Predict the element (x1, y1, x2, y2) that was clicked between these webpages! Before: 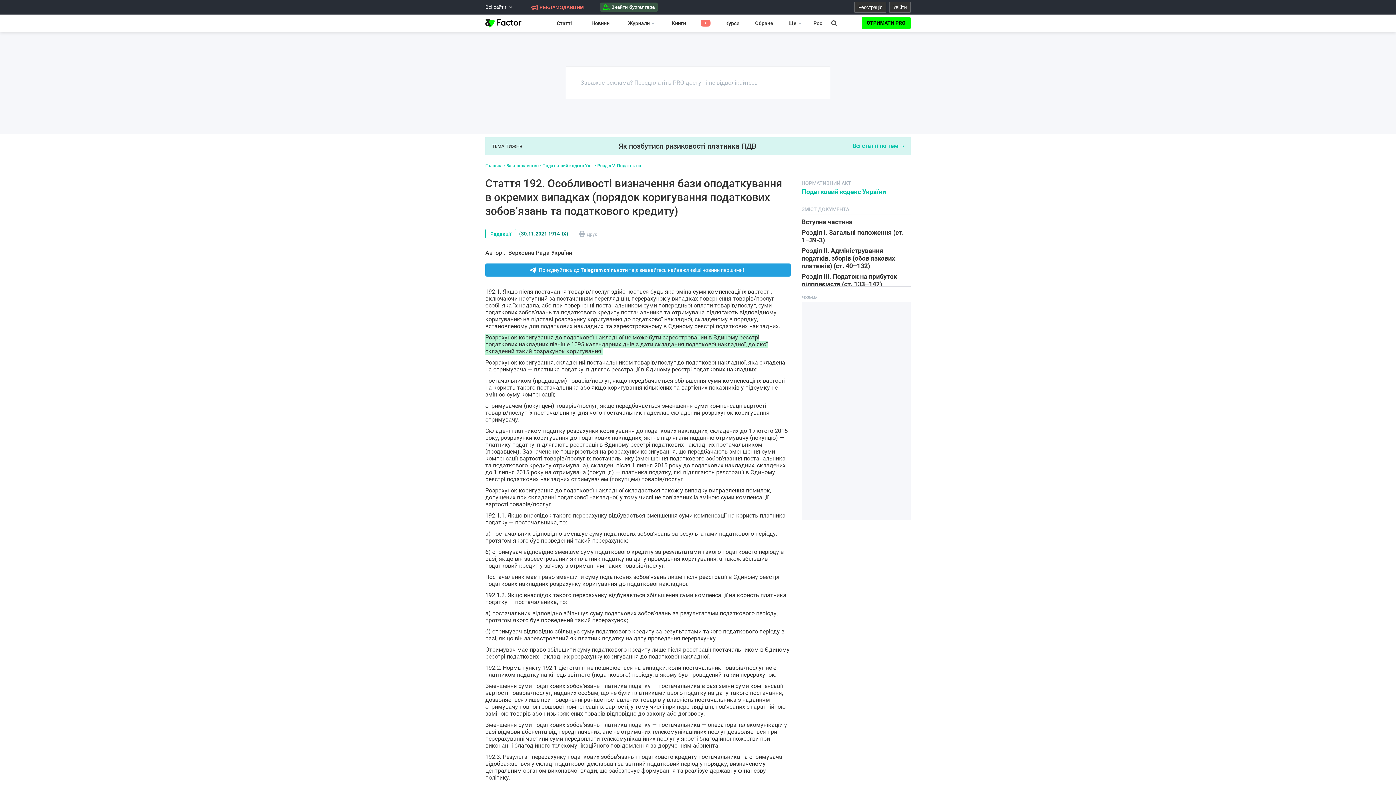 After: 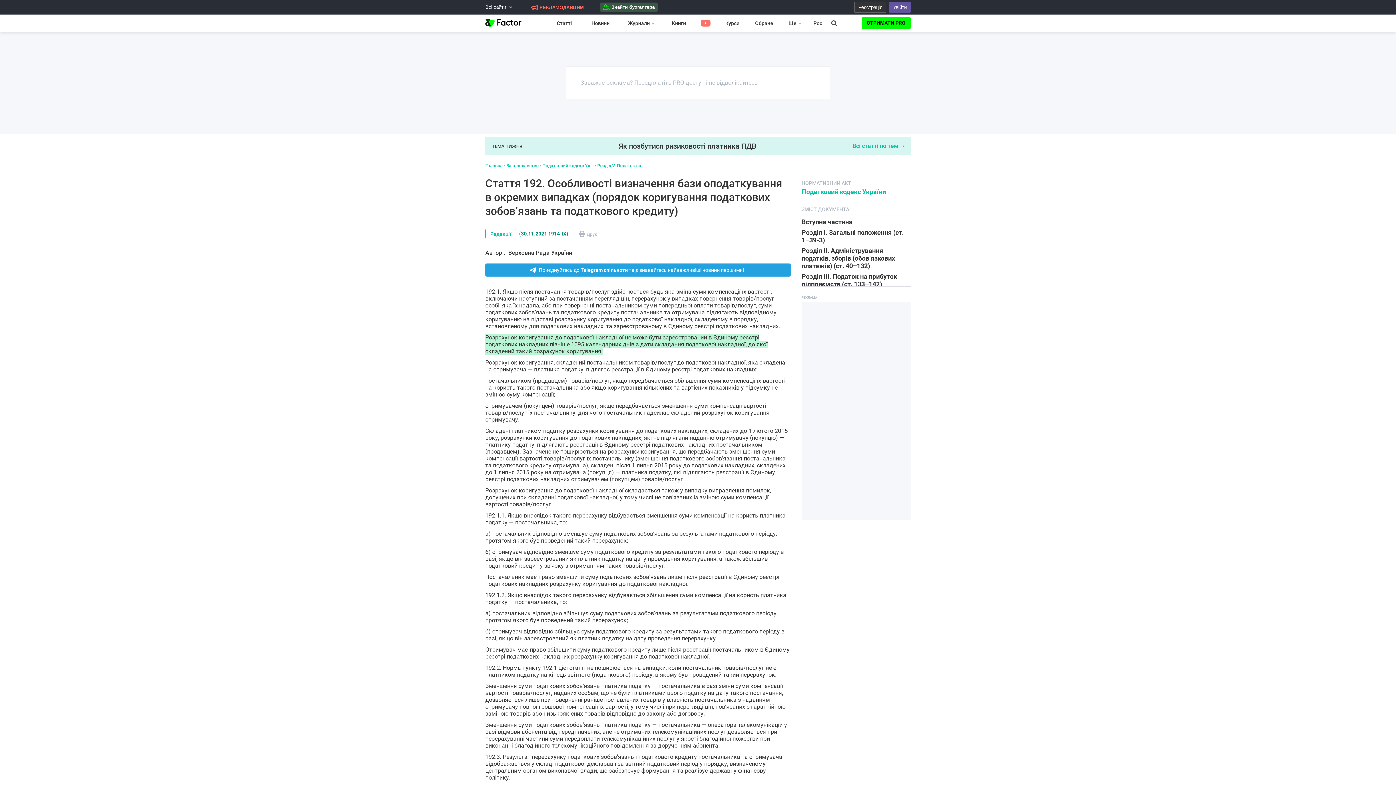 Action: bbox: (889, 1, 910, 12) label: Увійти